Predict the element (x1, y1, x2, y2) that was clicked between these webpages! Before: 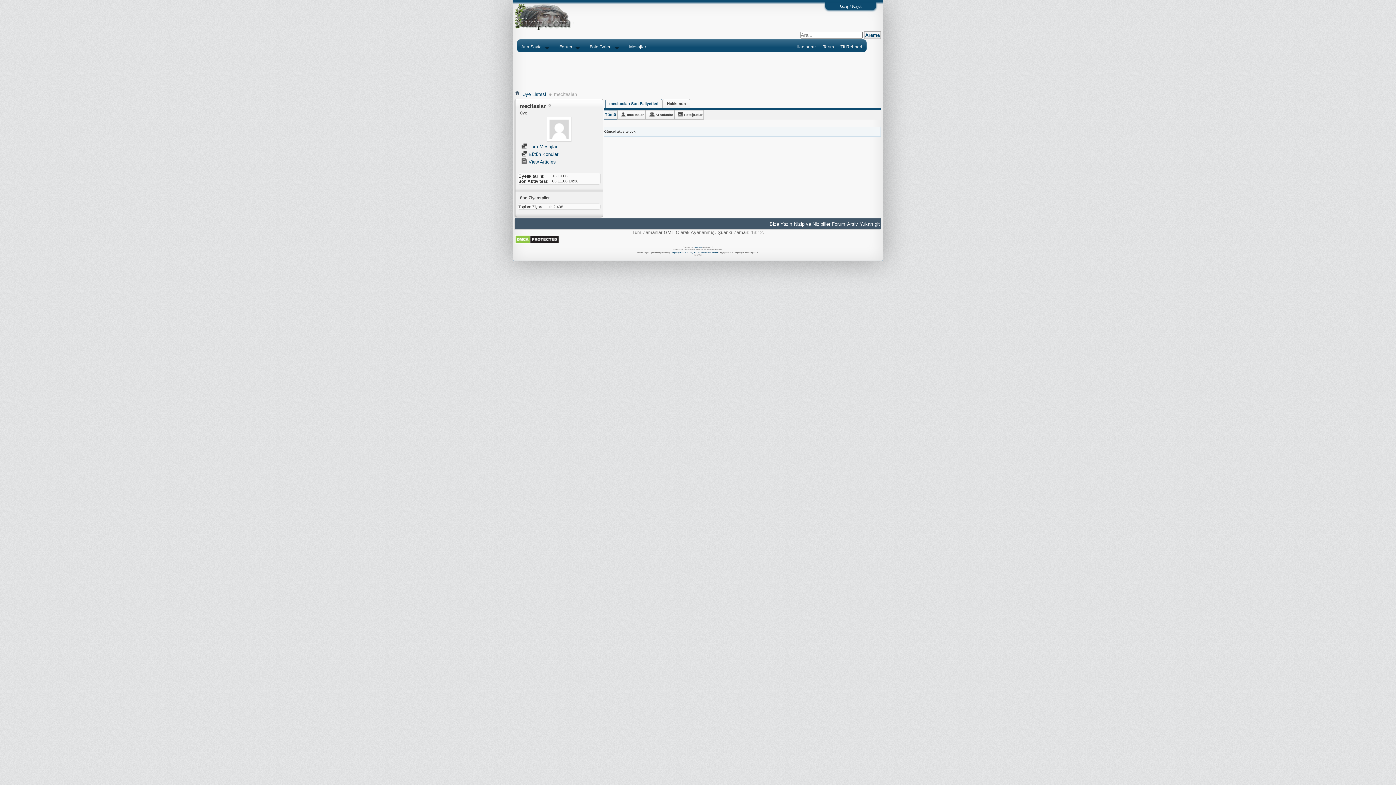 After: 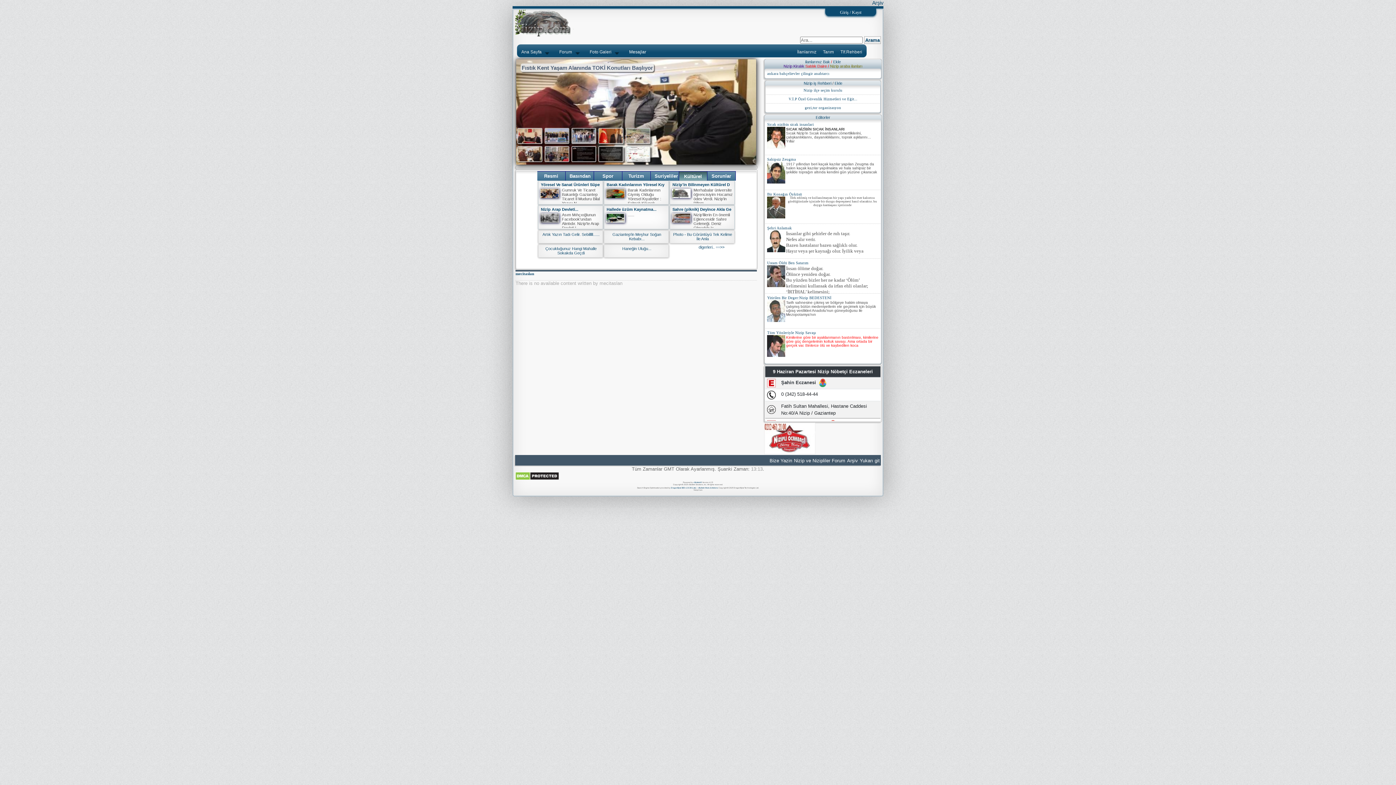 Action: label:  View Articles bbox: (521, 159, 556, 164)